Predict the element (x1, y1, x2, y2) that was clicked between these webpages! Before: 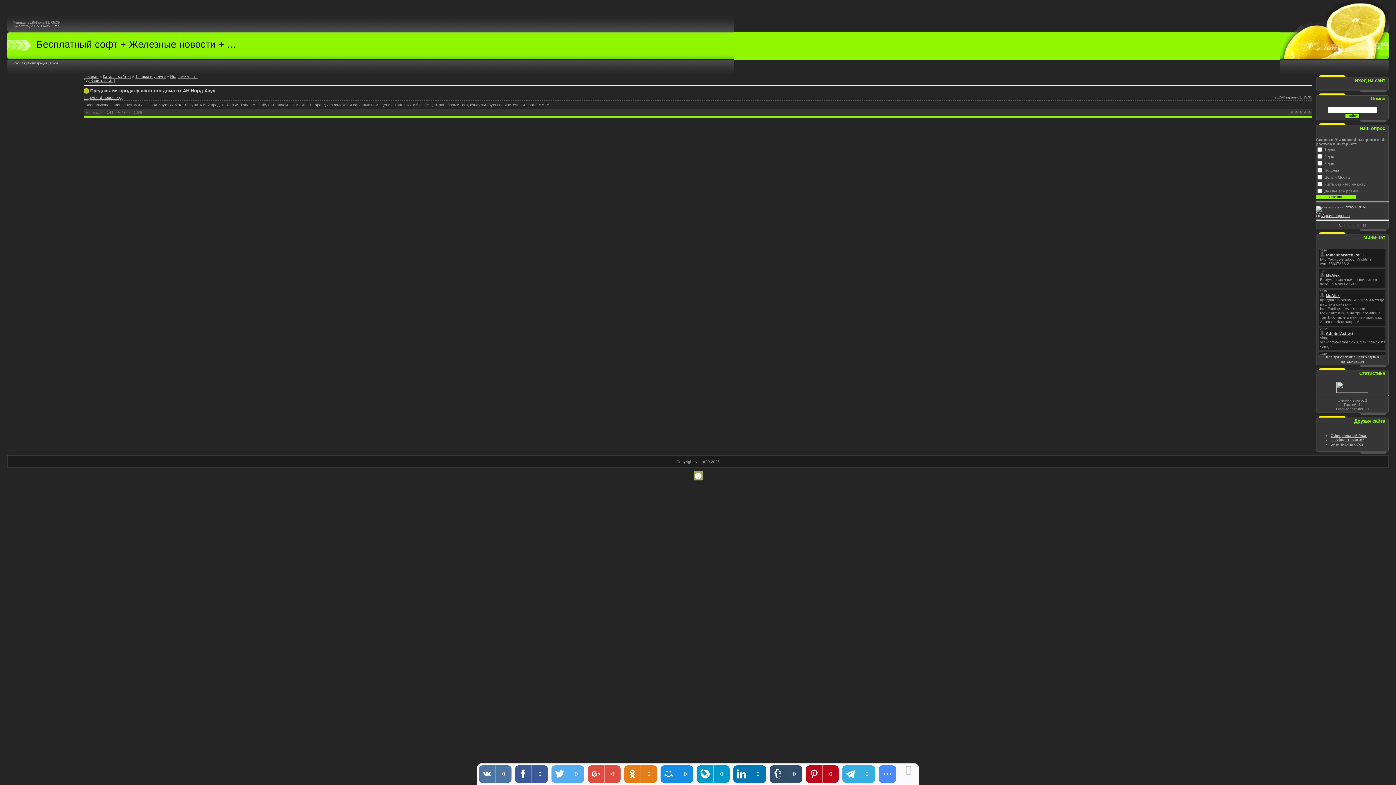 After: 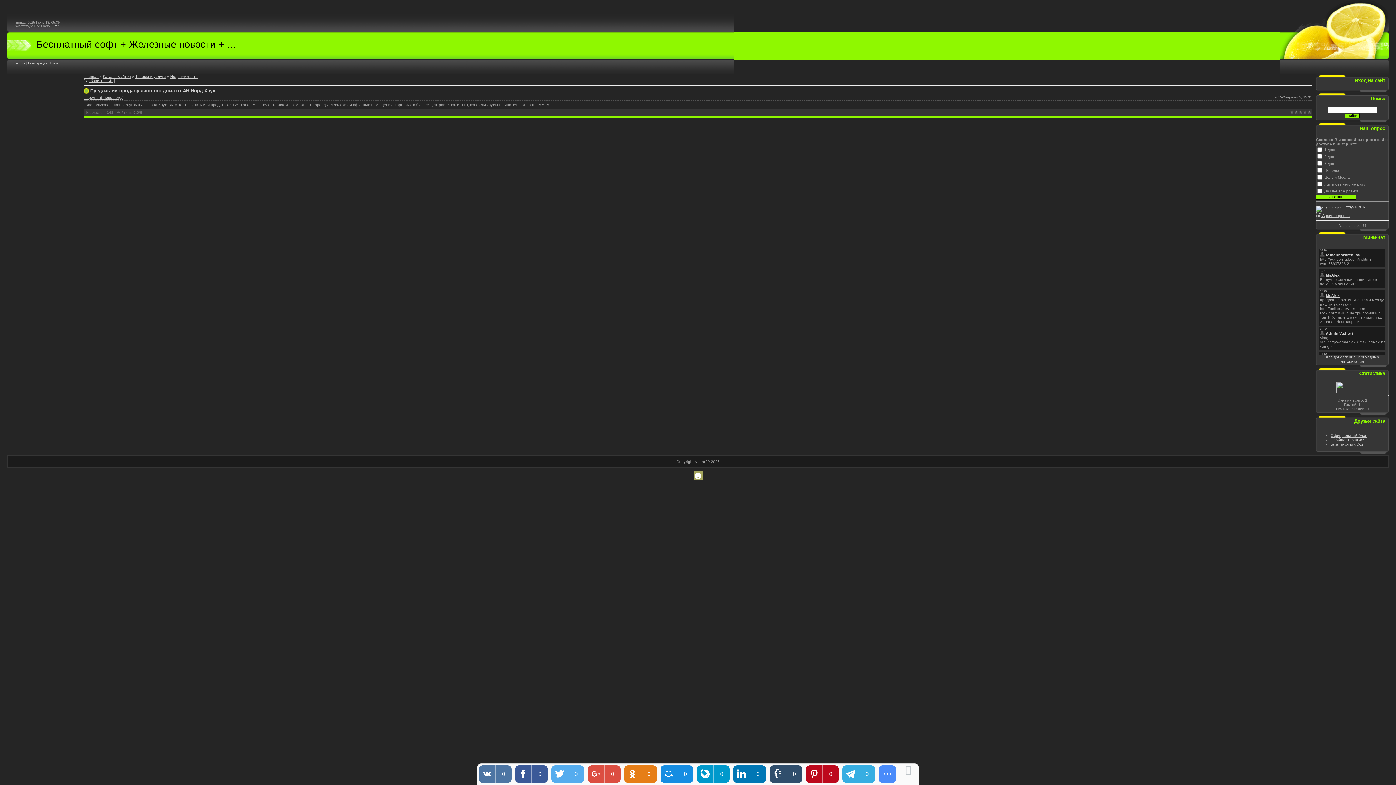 Action: bbox: (1307, 110, 1312, 114) label: 5